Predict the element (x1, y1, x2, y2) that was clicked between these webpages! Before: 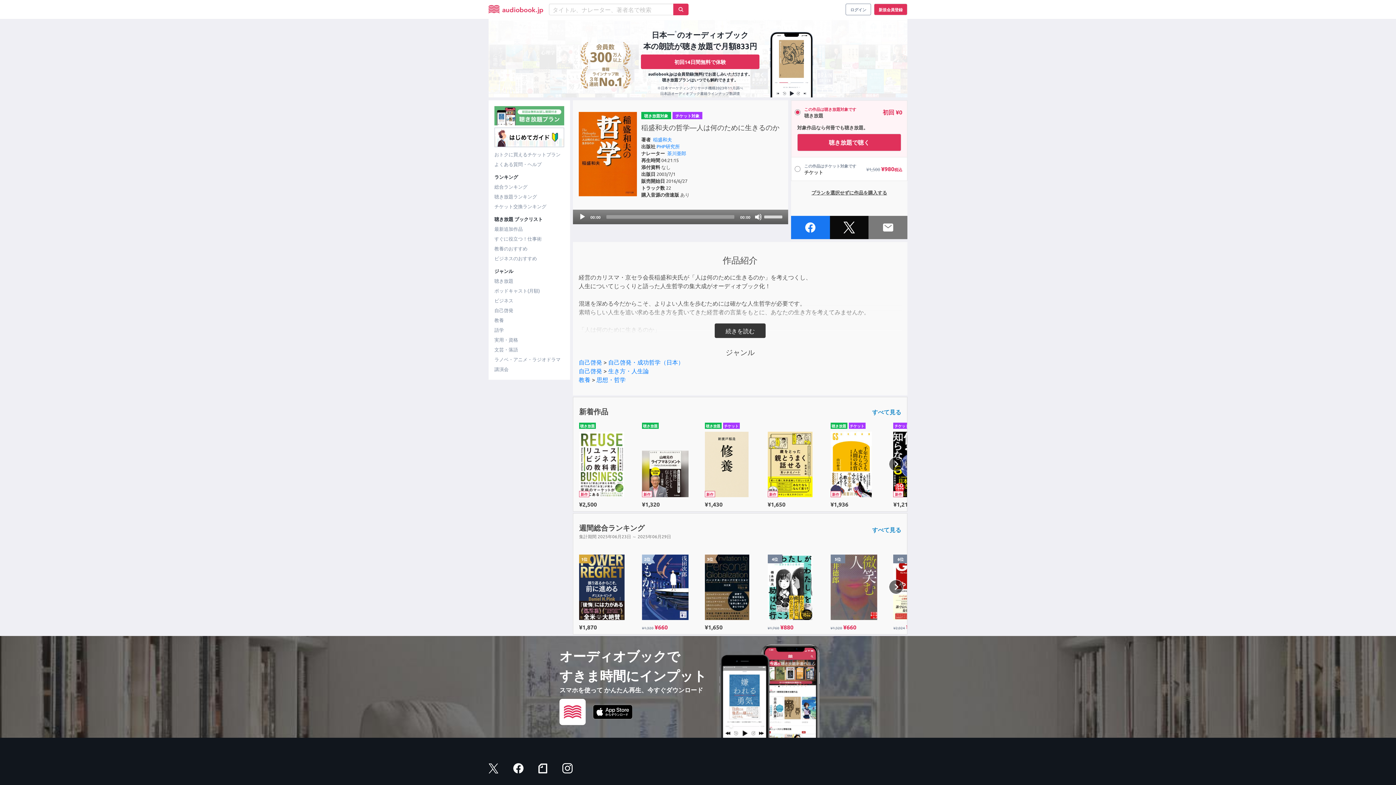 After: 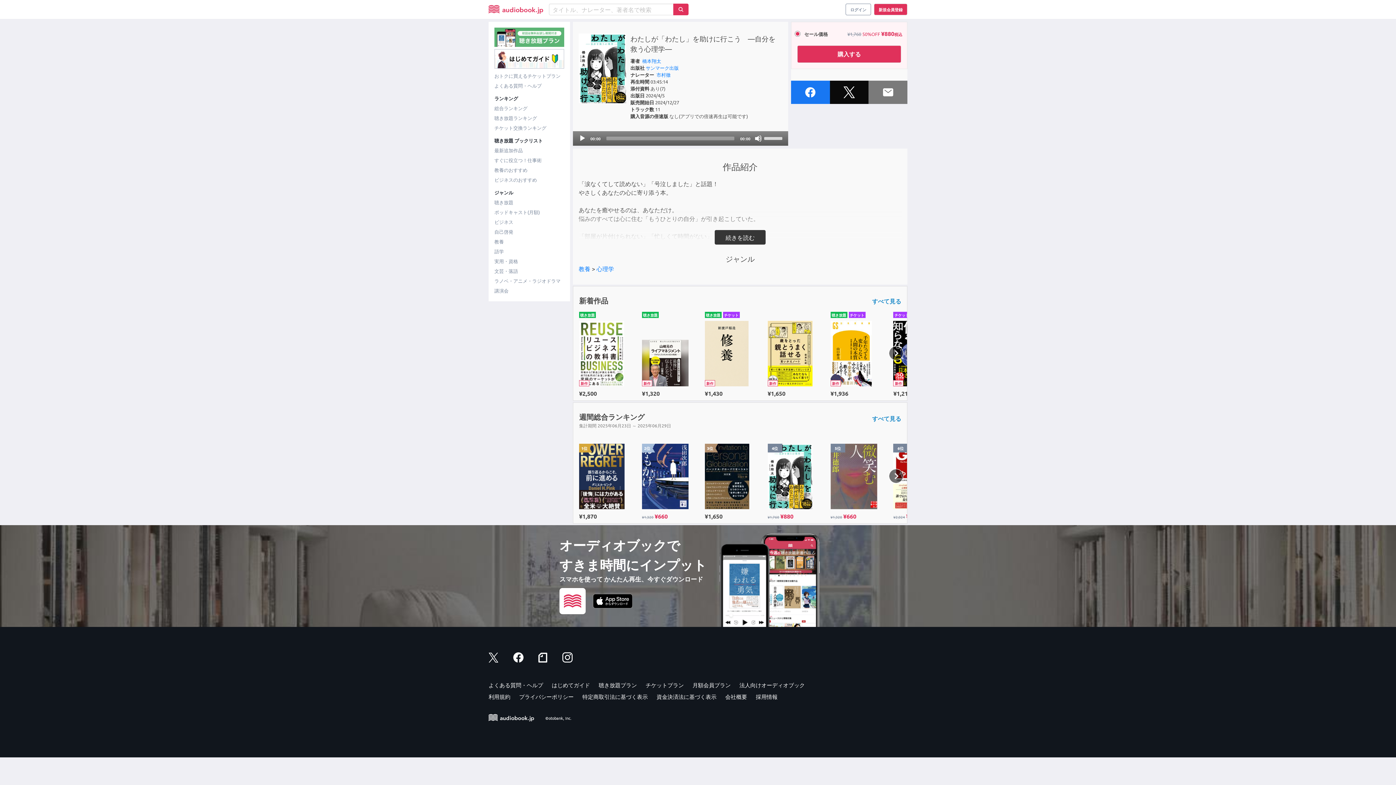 Action: label: 4位

¥1,760¥880 bbox: (767, 552, 824, 628)